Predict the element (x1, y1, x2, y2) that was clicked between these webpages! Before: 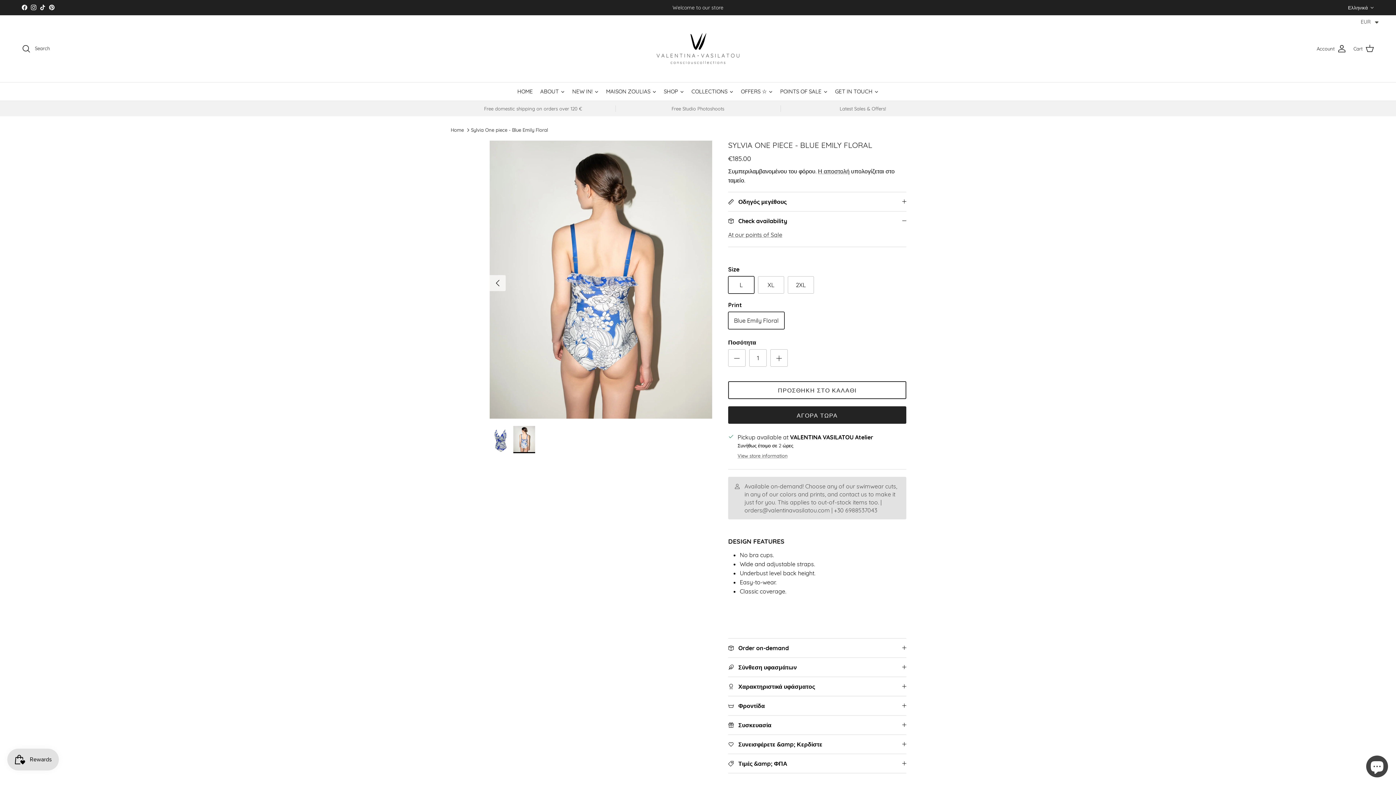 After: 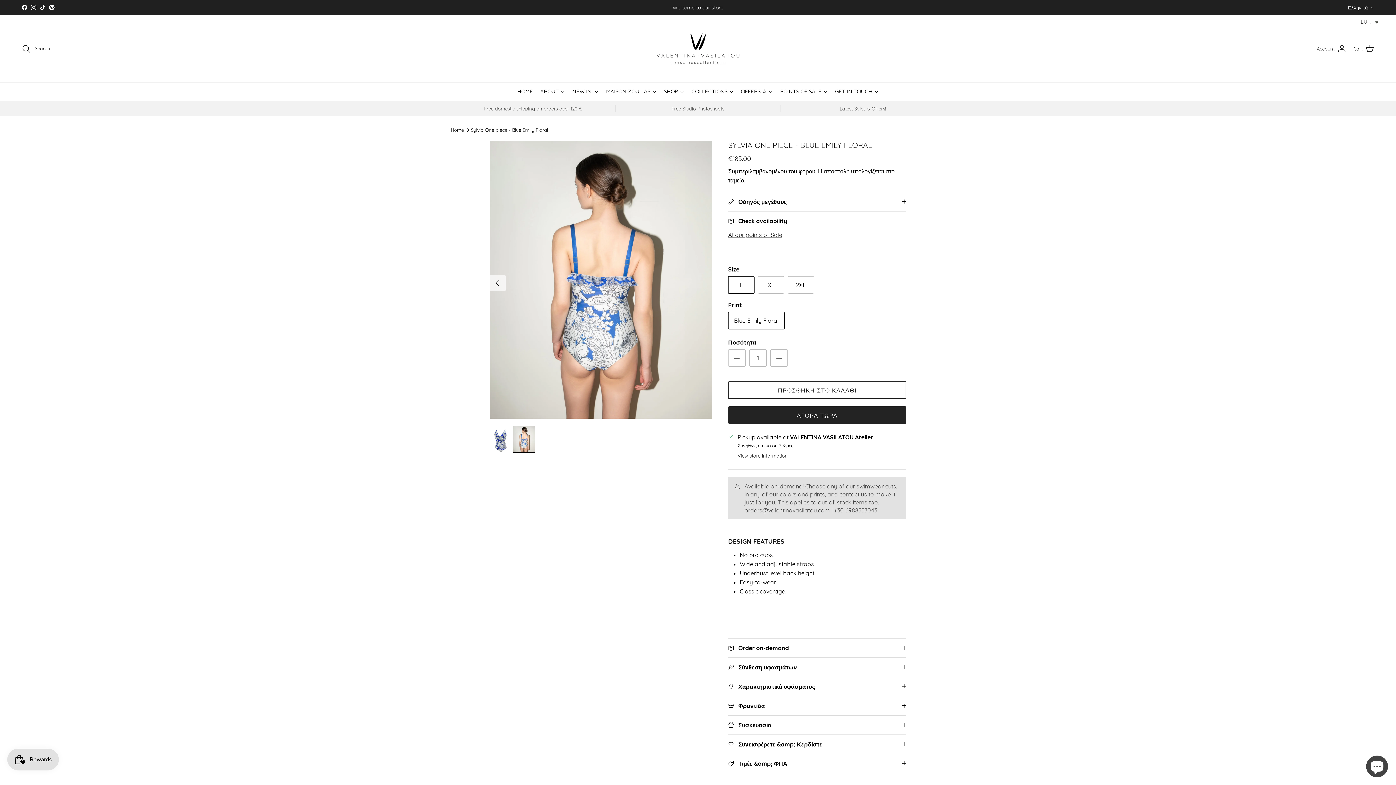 Action: label: Account bbox: (1317, 44, 1346, 53)